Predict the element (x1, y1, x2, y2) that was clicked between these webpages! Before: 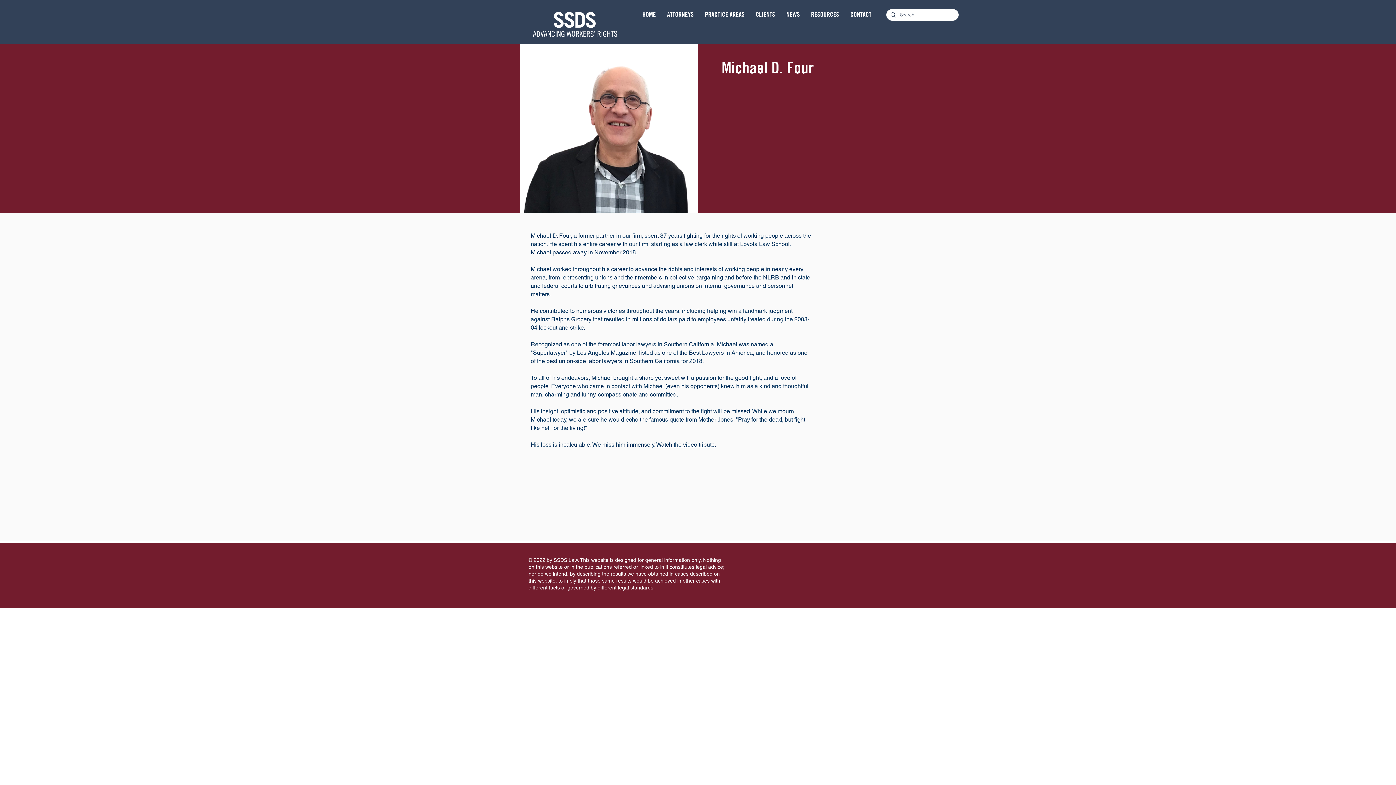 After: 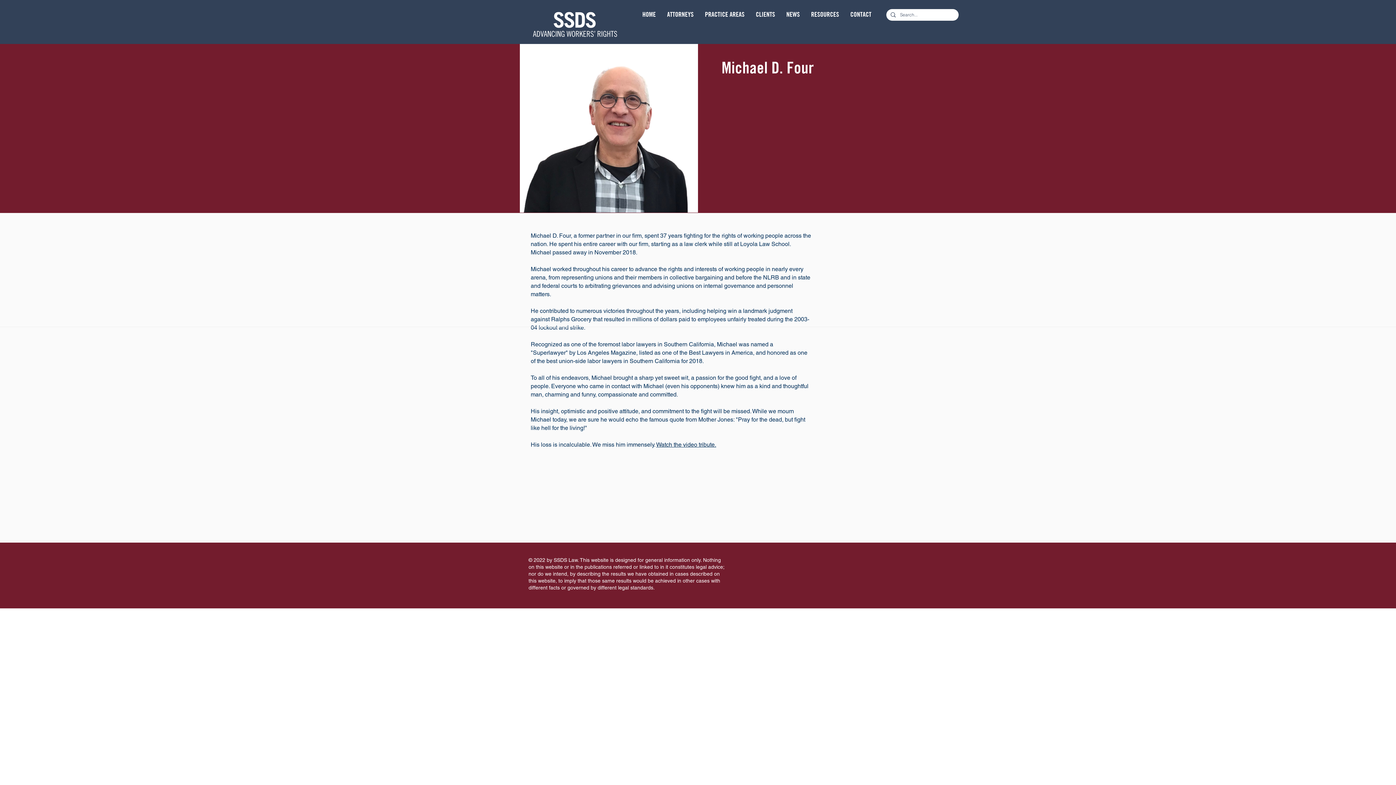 Action: bbox: (656, 441, 716, 448) label: Watch the video tribute.